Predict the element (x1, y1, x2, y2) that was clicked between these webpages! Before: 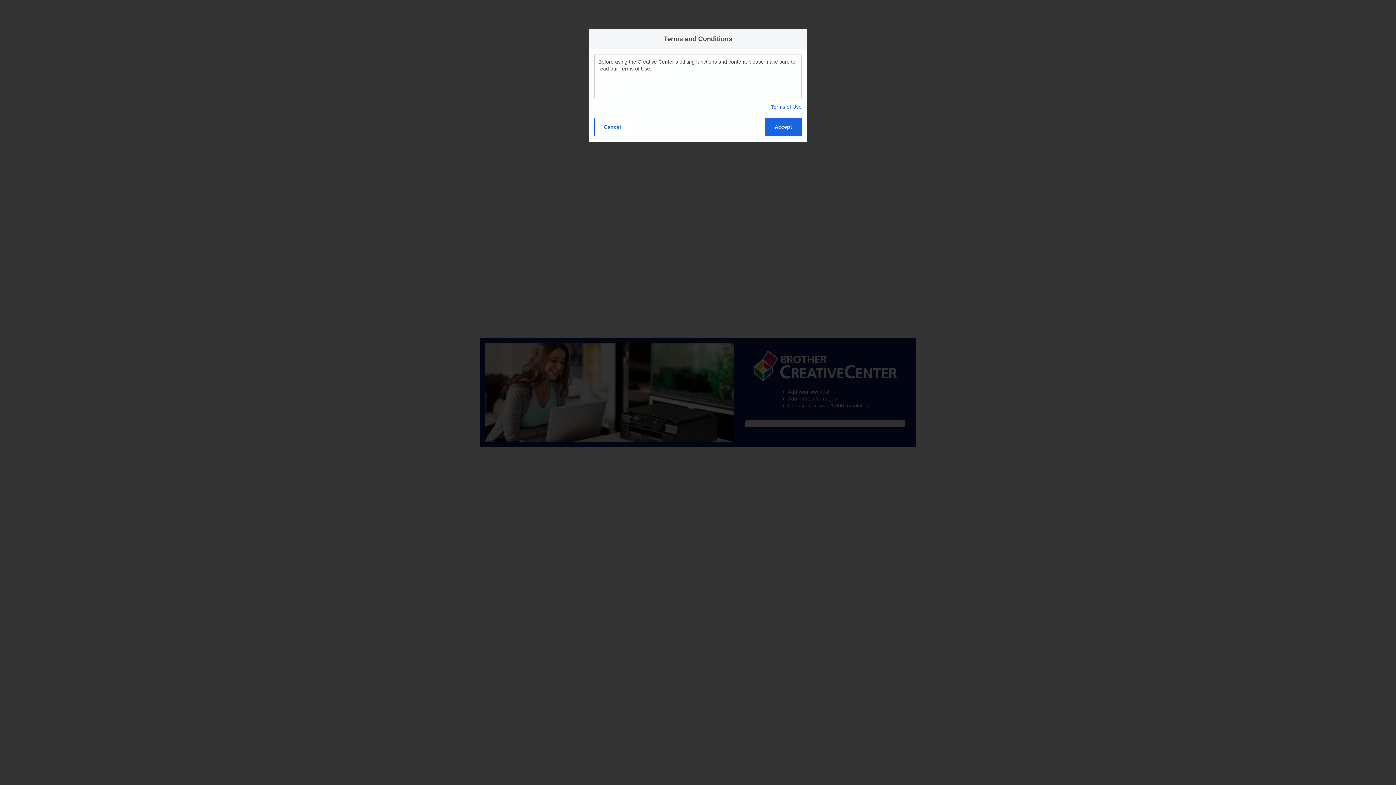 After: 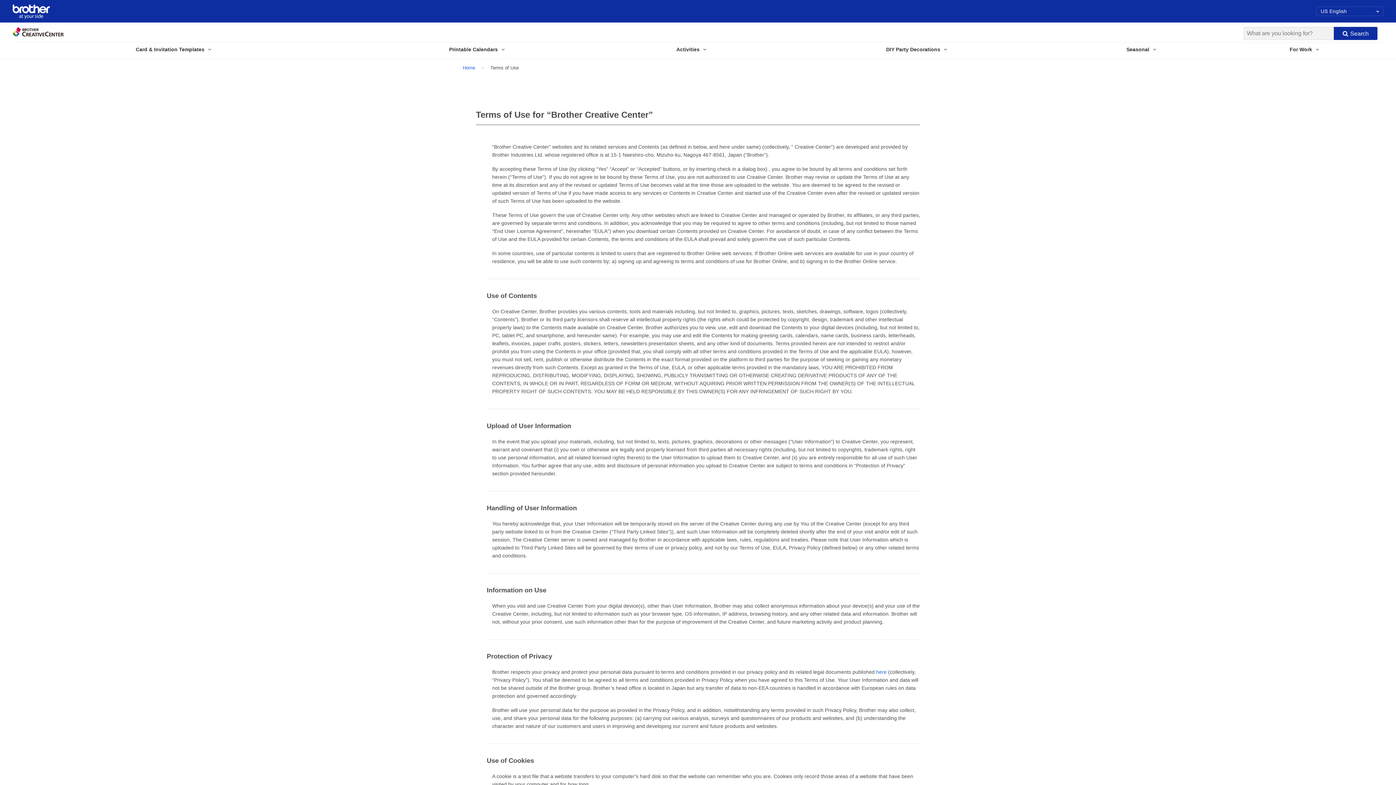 Action: bbox: (771, 103, 801, 110) label: Terms of Use